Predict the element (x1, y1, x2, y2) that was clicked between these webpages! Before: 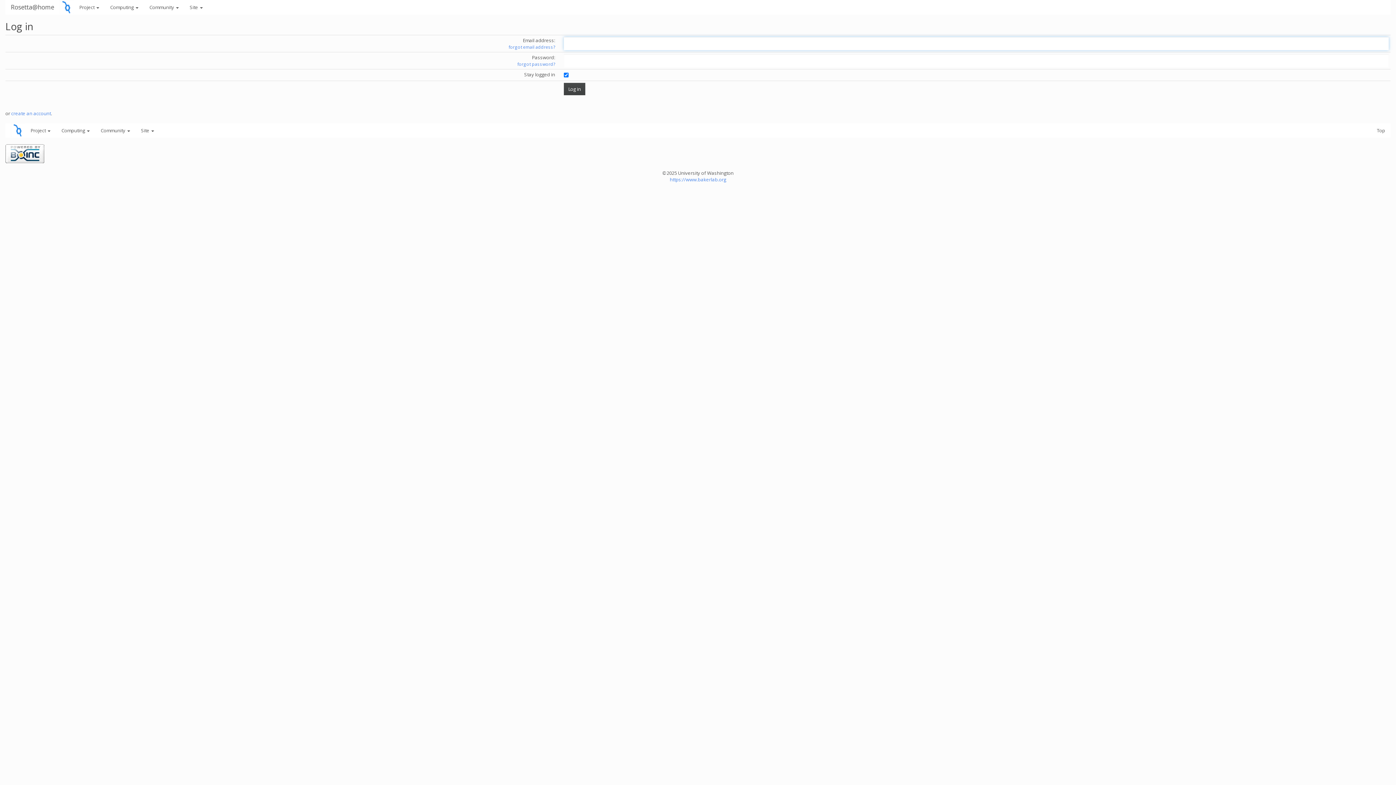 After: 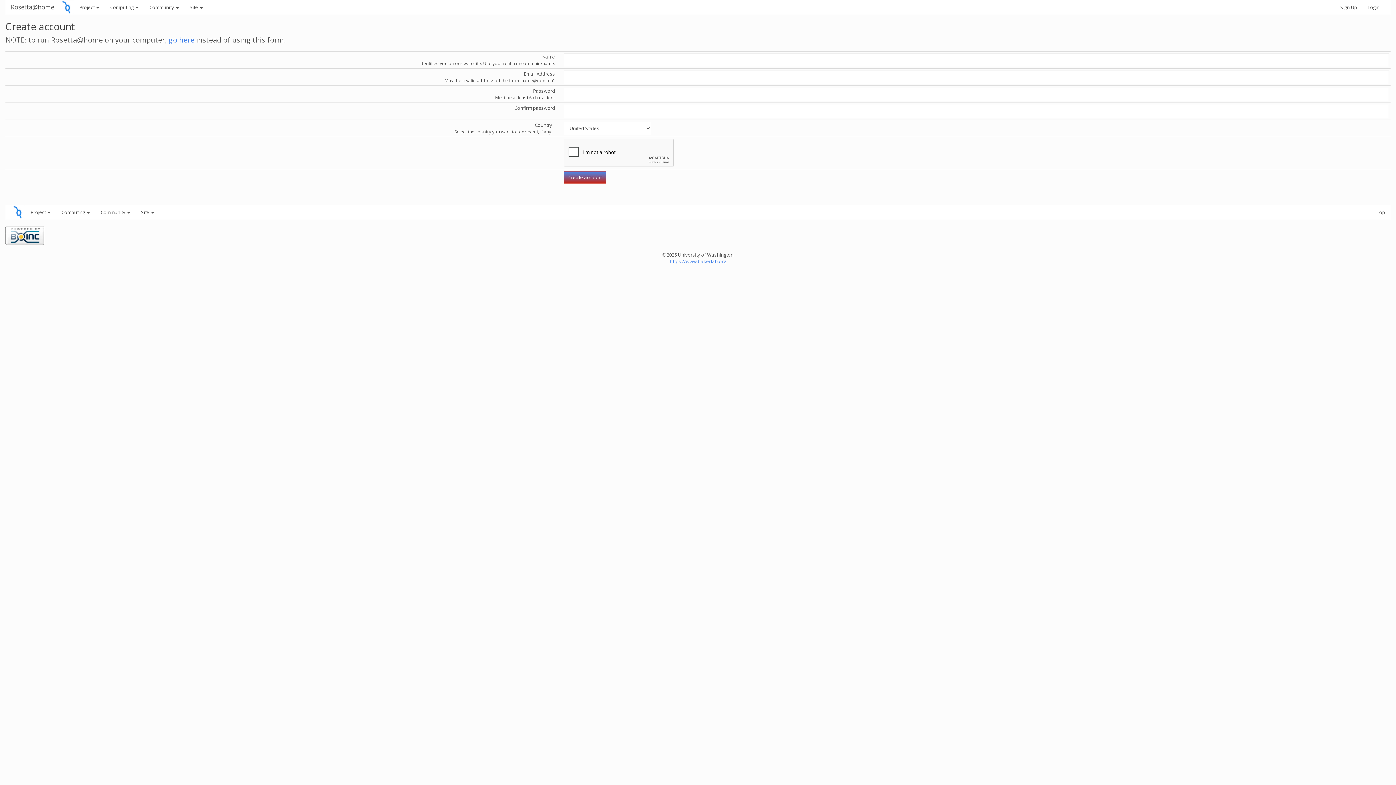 Action: bbox: (11, 110, 50, 116) label: create an account